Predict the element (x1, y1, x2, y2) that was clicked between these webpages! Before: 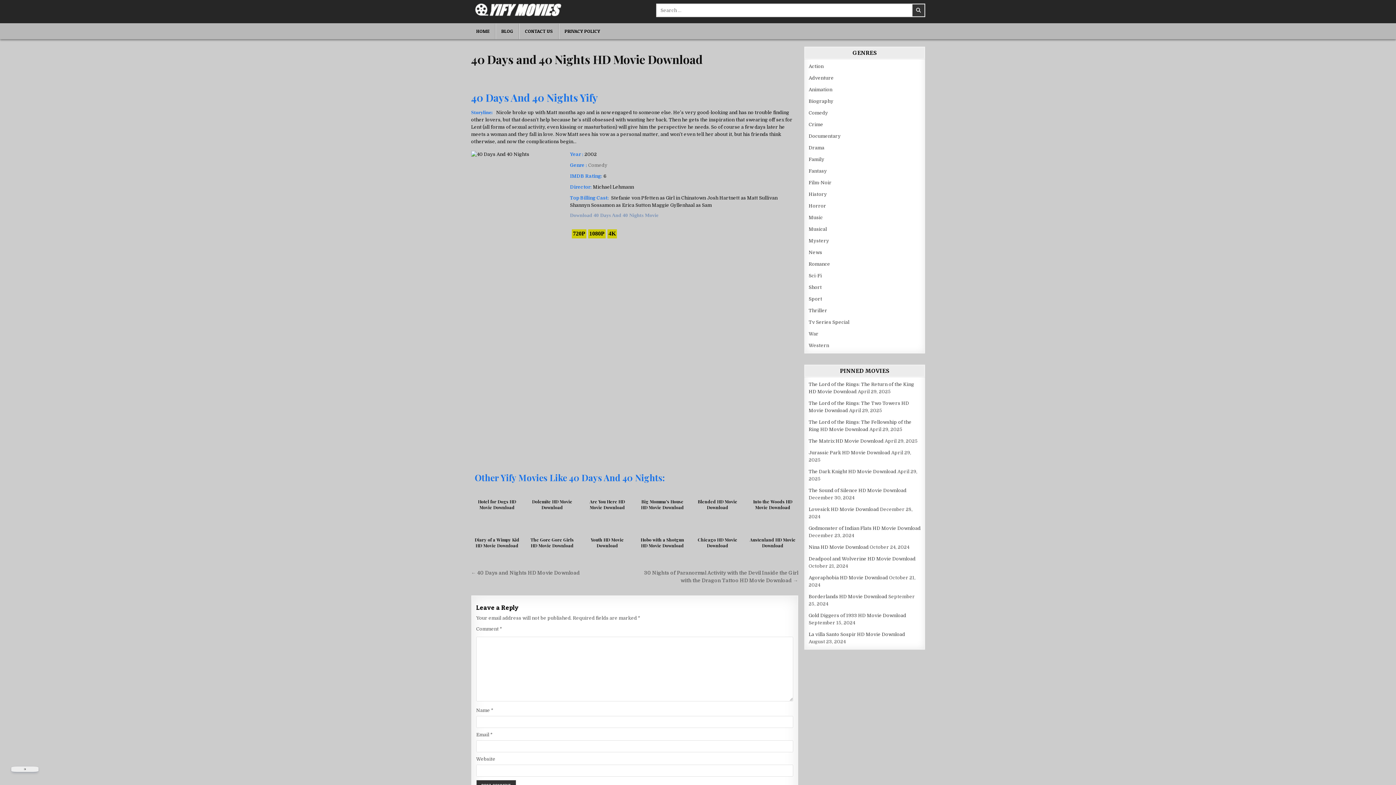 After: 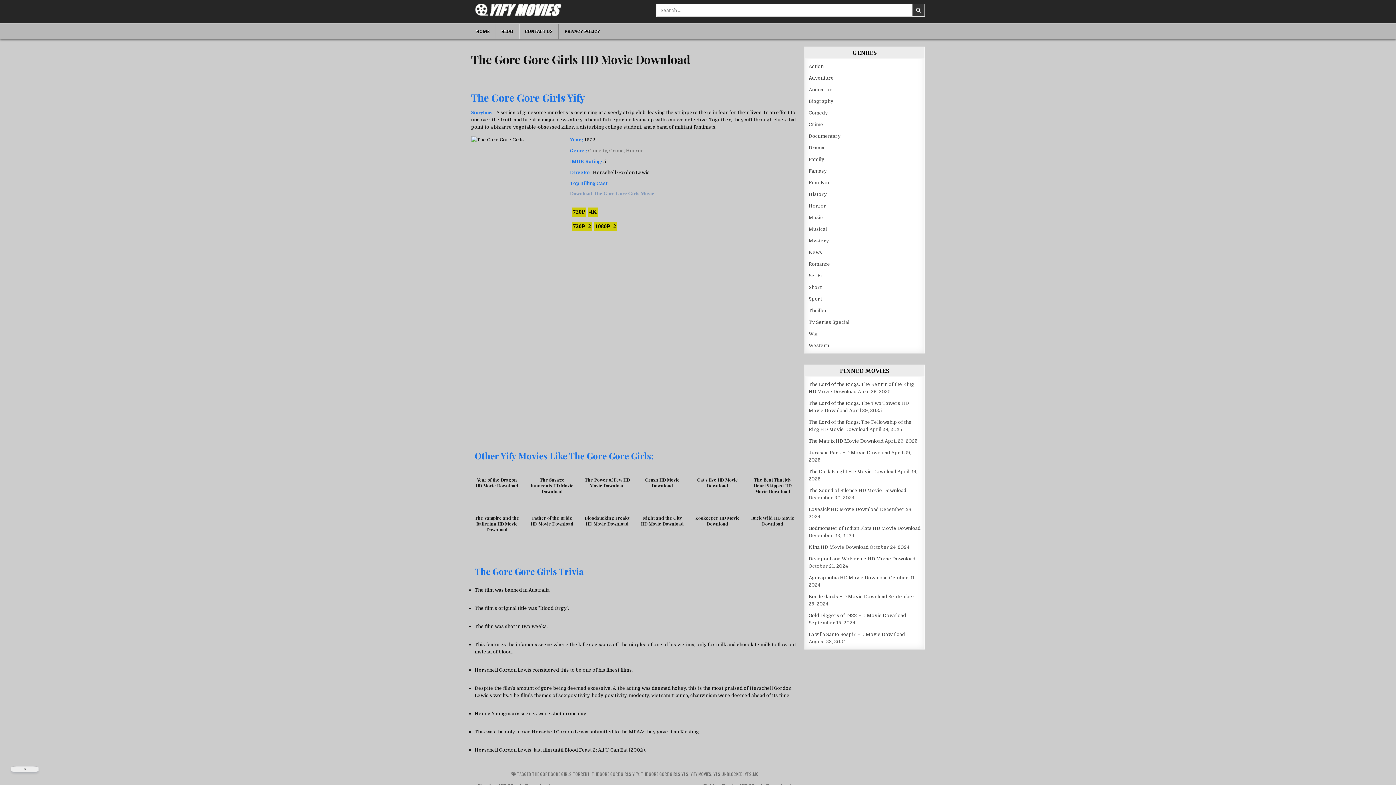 Action: label: The Gore Gore Girls HD Movie Download bbox: (526, 531, 578, 563)